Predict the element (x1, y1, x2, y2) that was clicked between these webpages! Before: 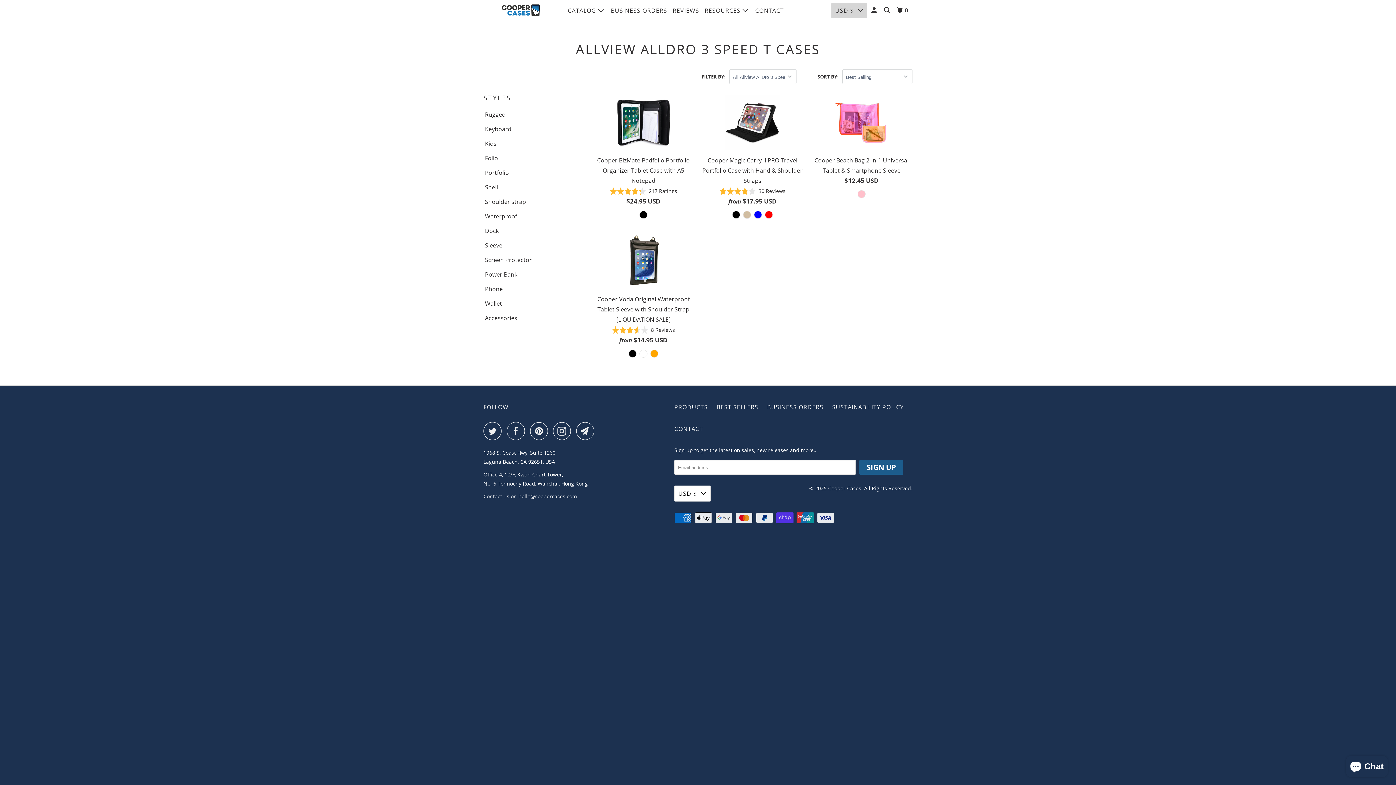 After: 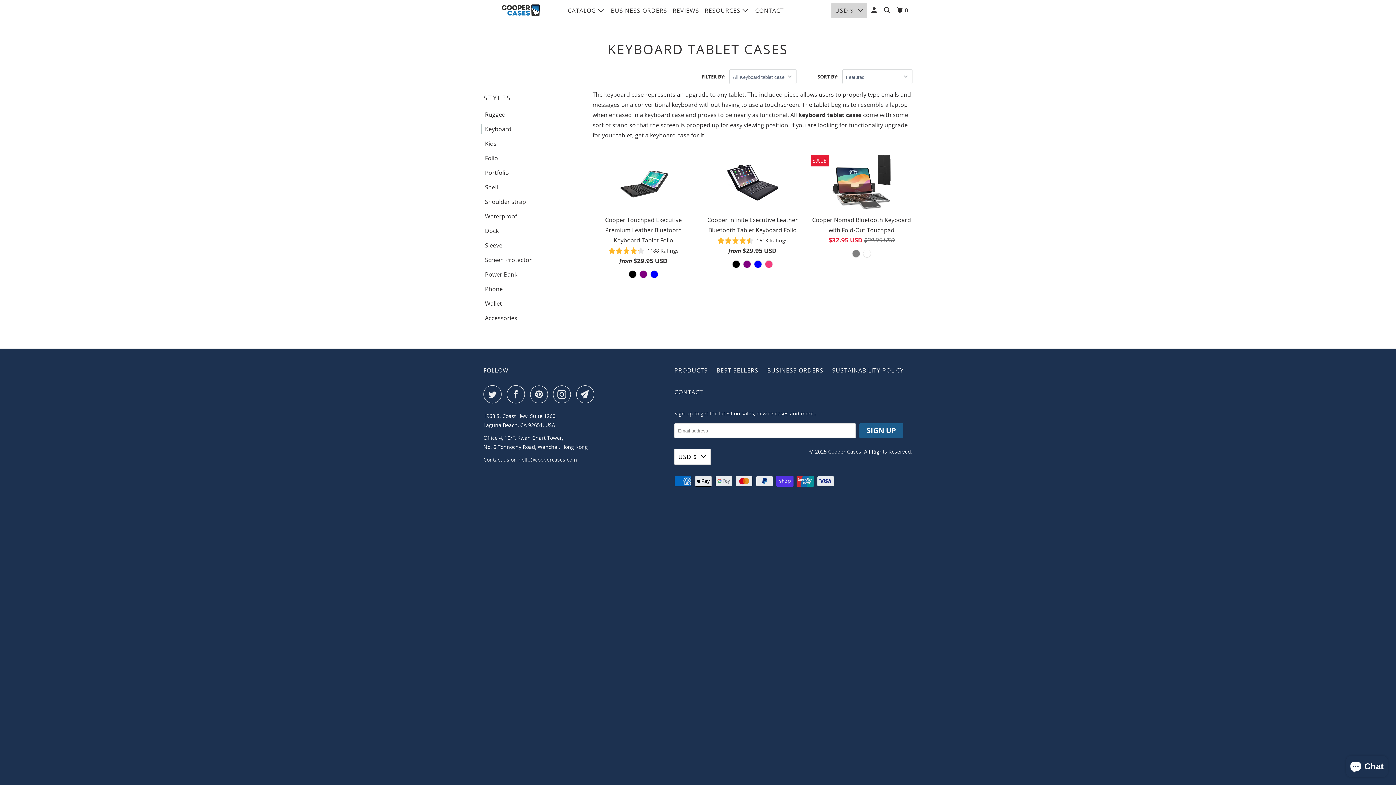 Action: bbox: (480, 124, 511, 134) label: Keyboard